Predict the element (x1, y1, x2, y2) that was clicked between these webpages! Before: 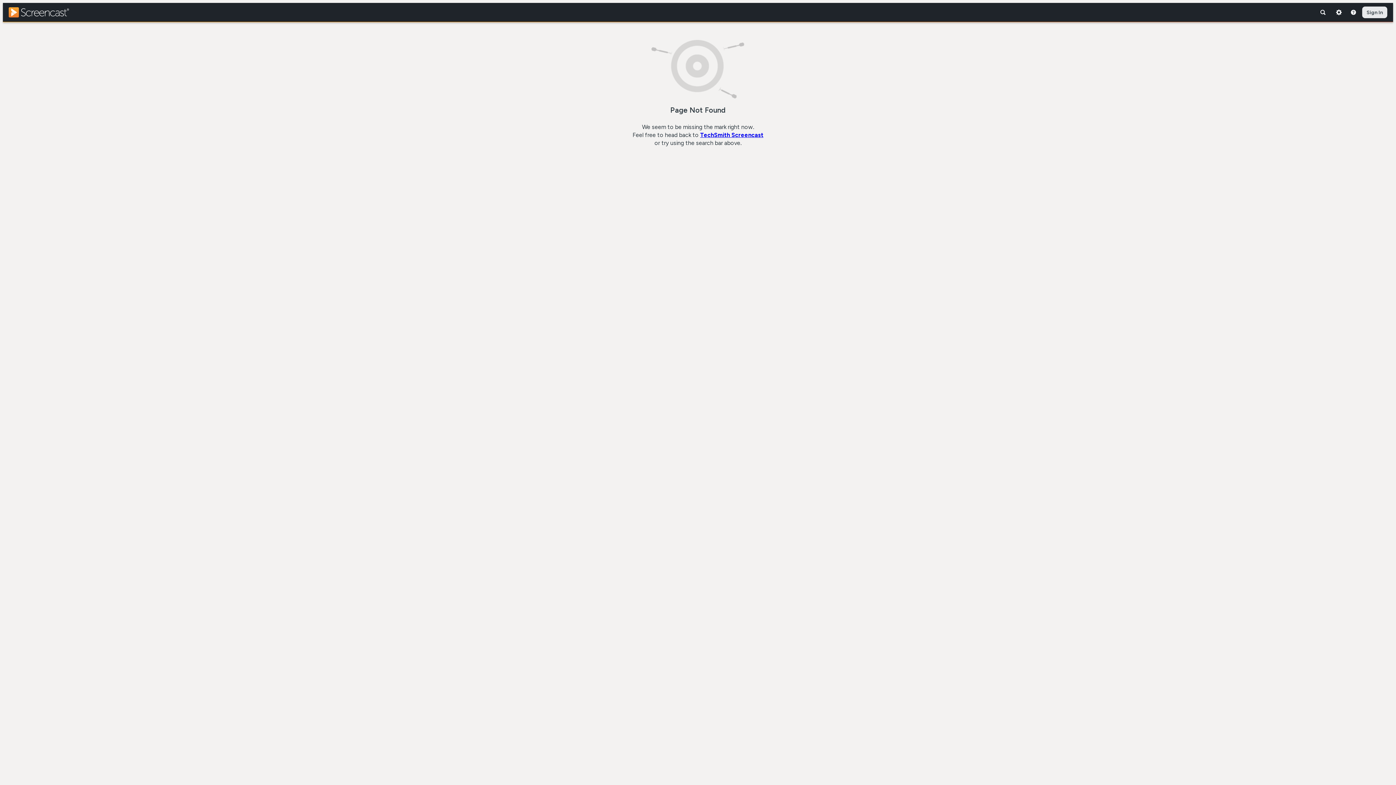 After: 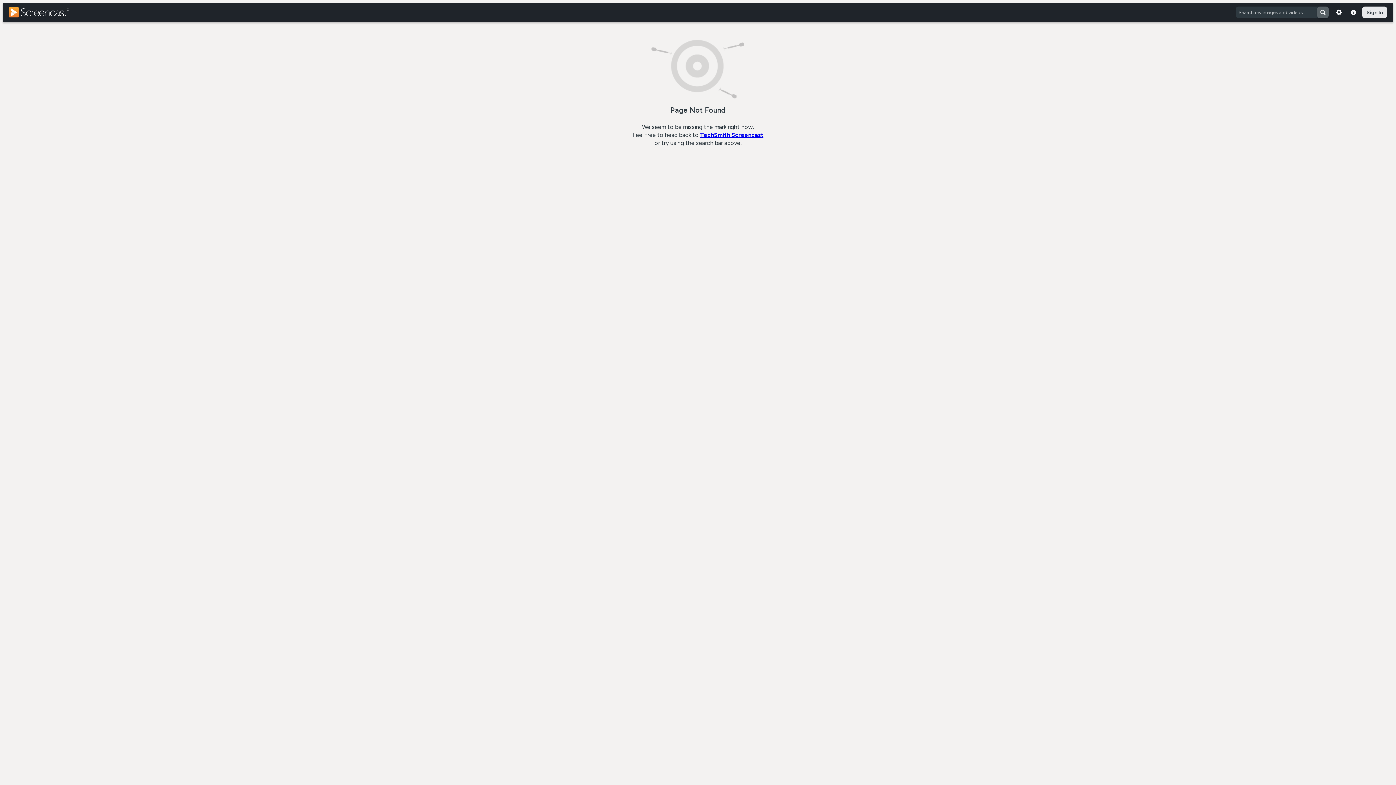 Action: bbox: (1317, 6, 1329, 18)